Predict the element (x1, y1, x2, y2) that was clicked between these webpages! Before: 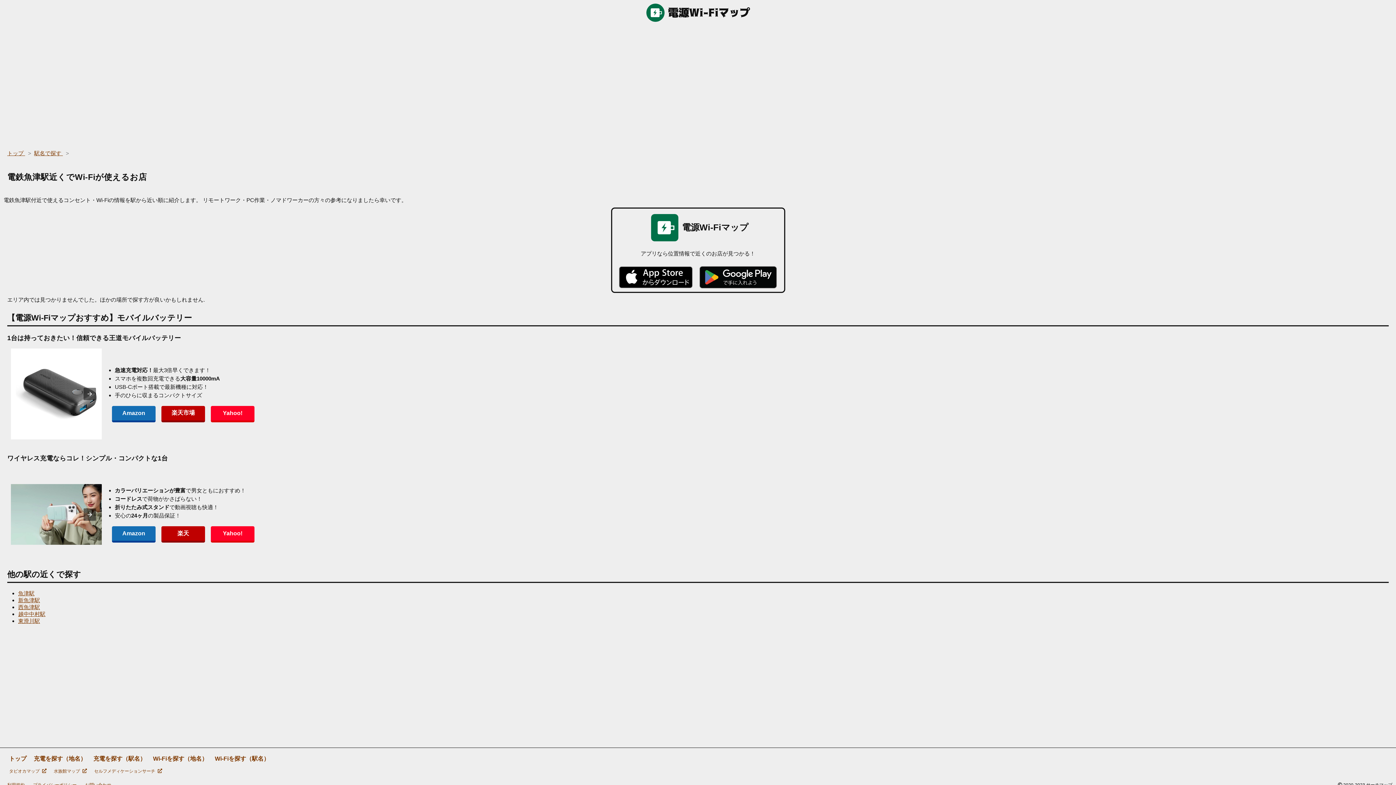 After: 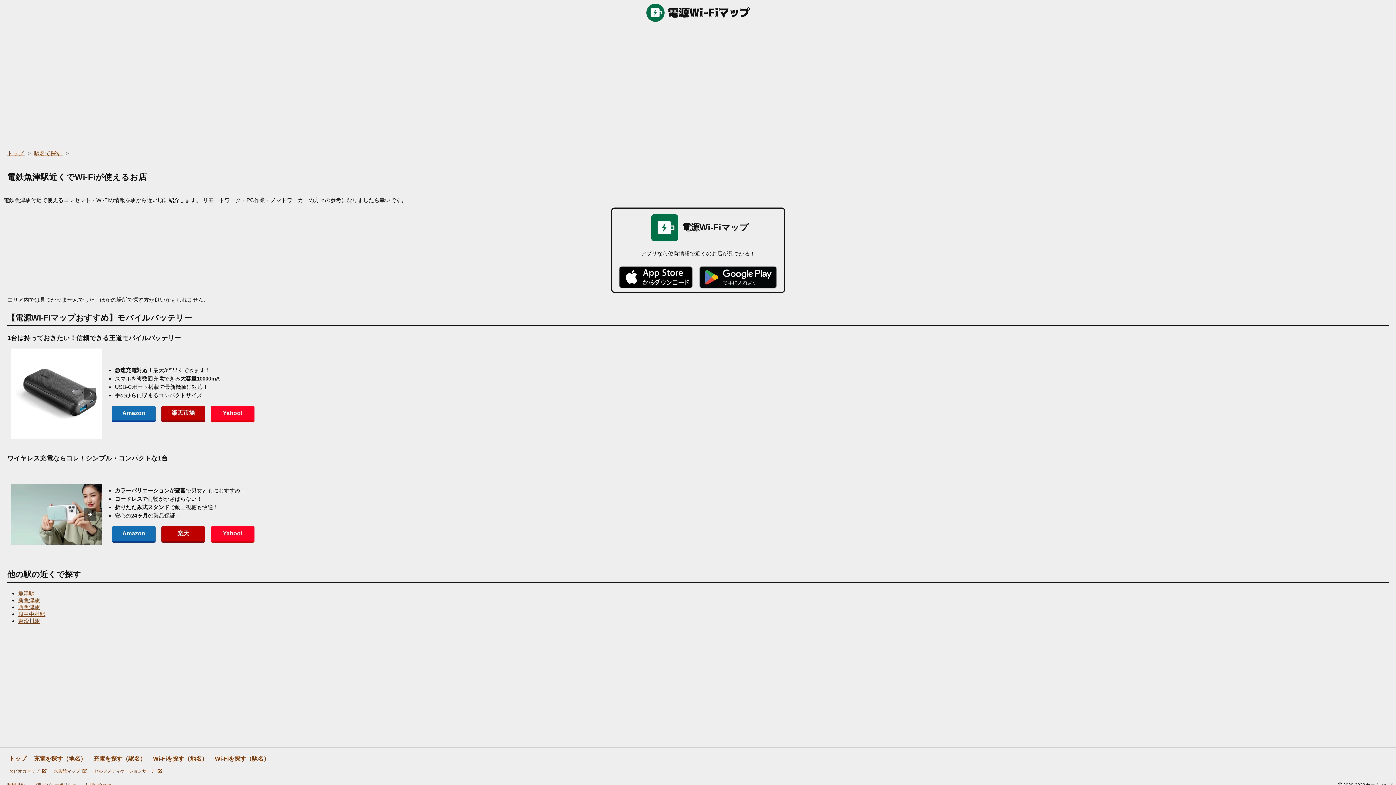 Action: bbox: (699, 262, 776, 291)